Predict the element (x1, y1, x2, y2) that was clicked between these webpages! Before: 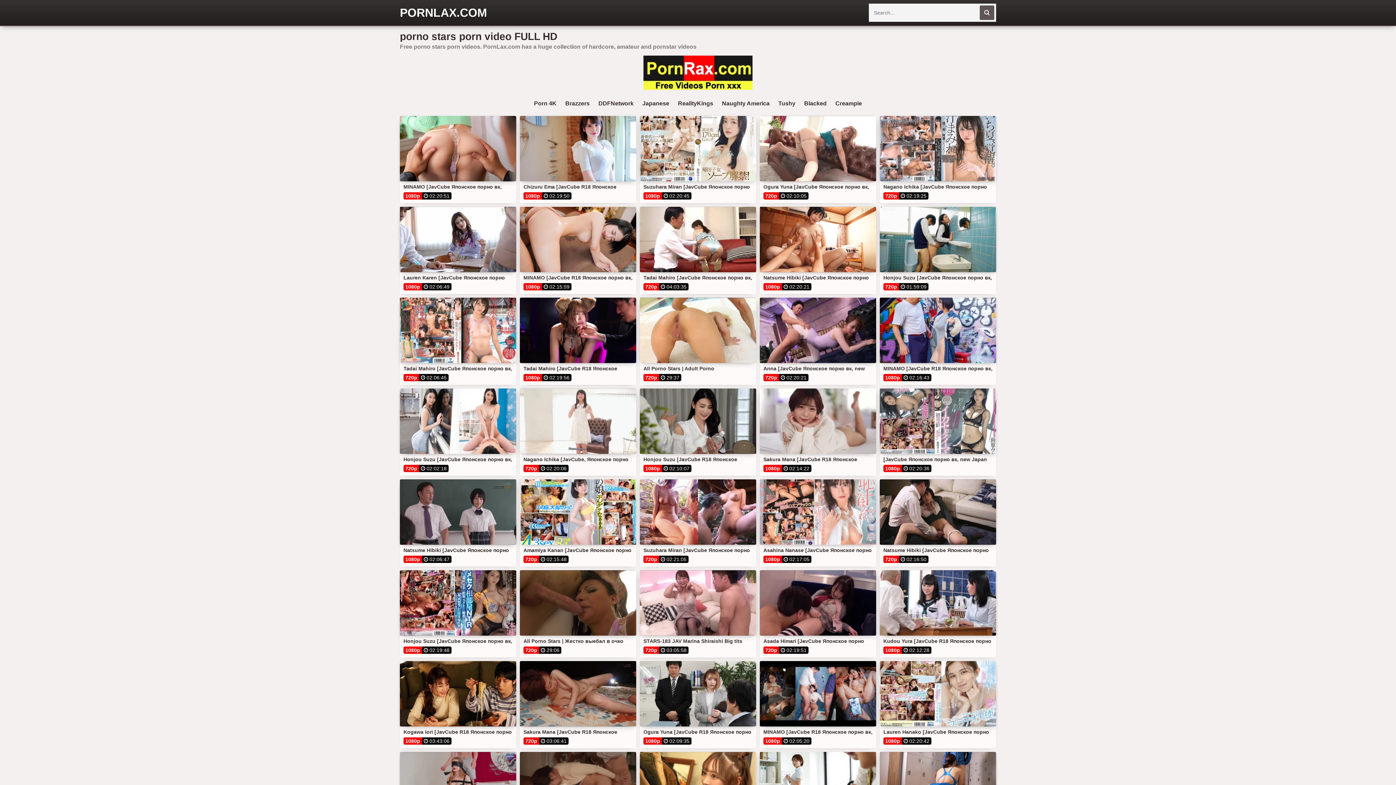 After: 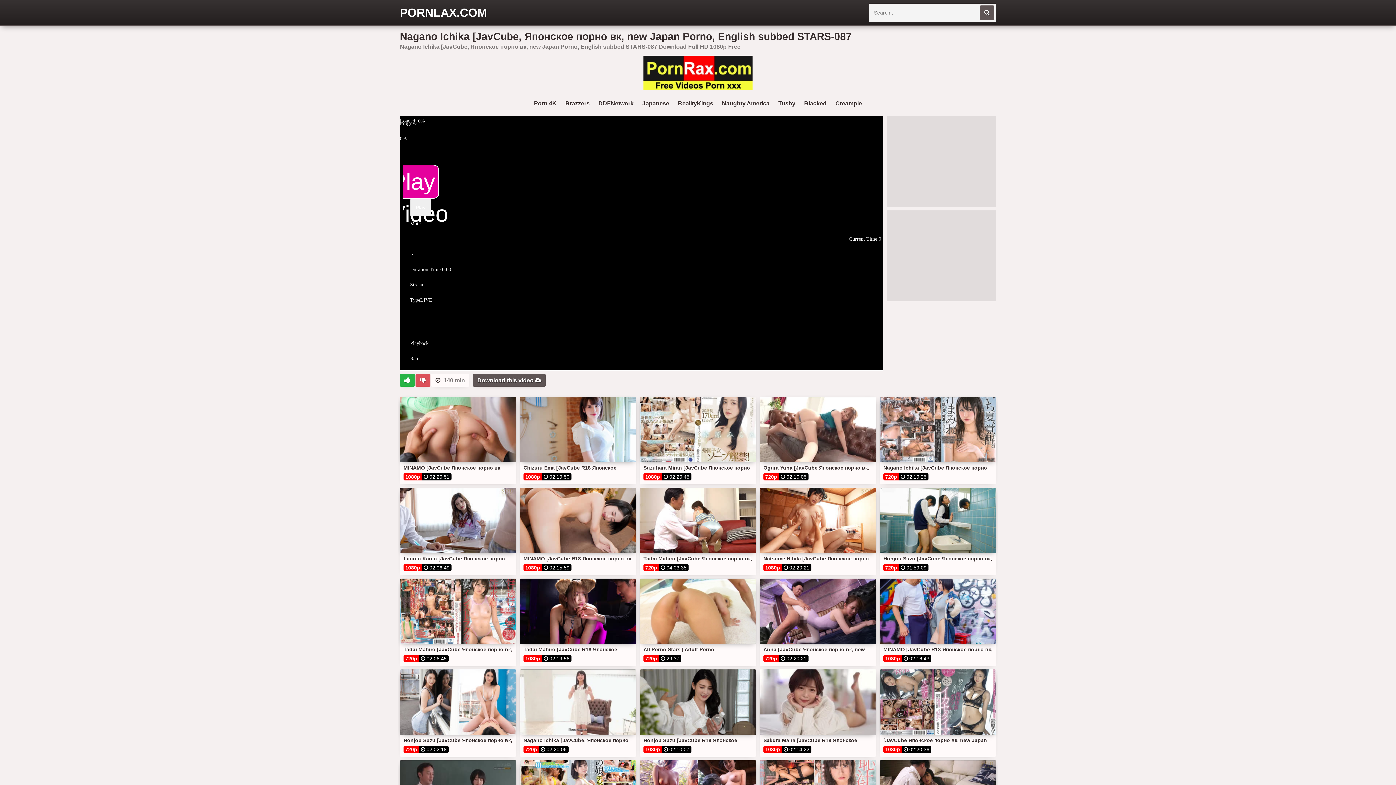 Action: label: Nagano Ichika [JavCube, Японское порно вк, new Japan Porno, English subbed STARS-087 bbox: (520, 388, 636, 463)